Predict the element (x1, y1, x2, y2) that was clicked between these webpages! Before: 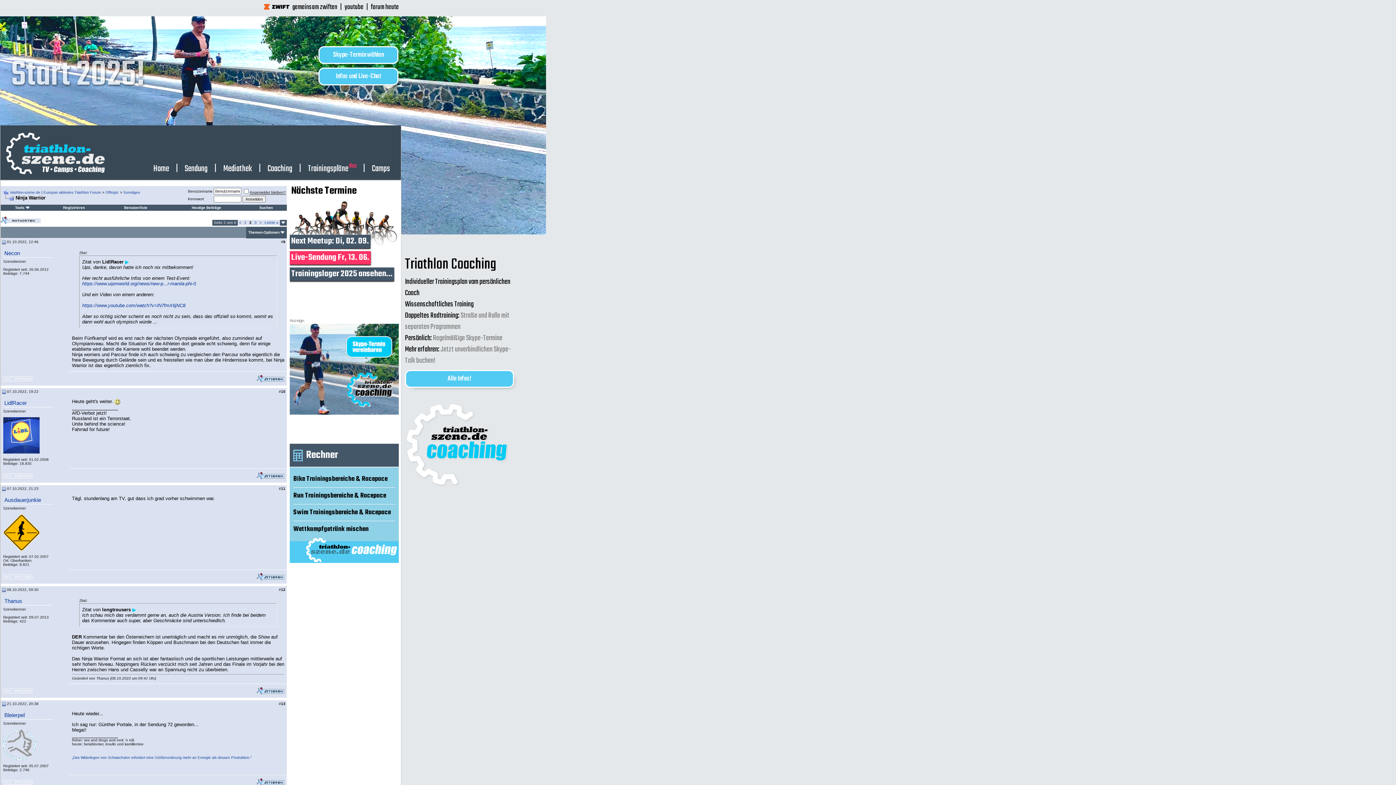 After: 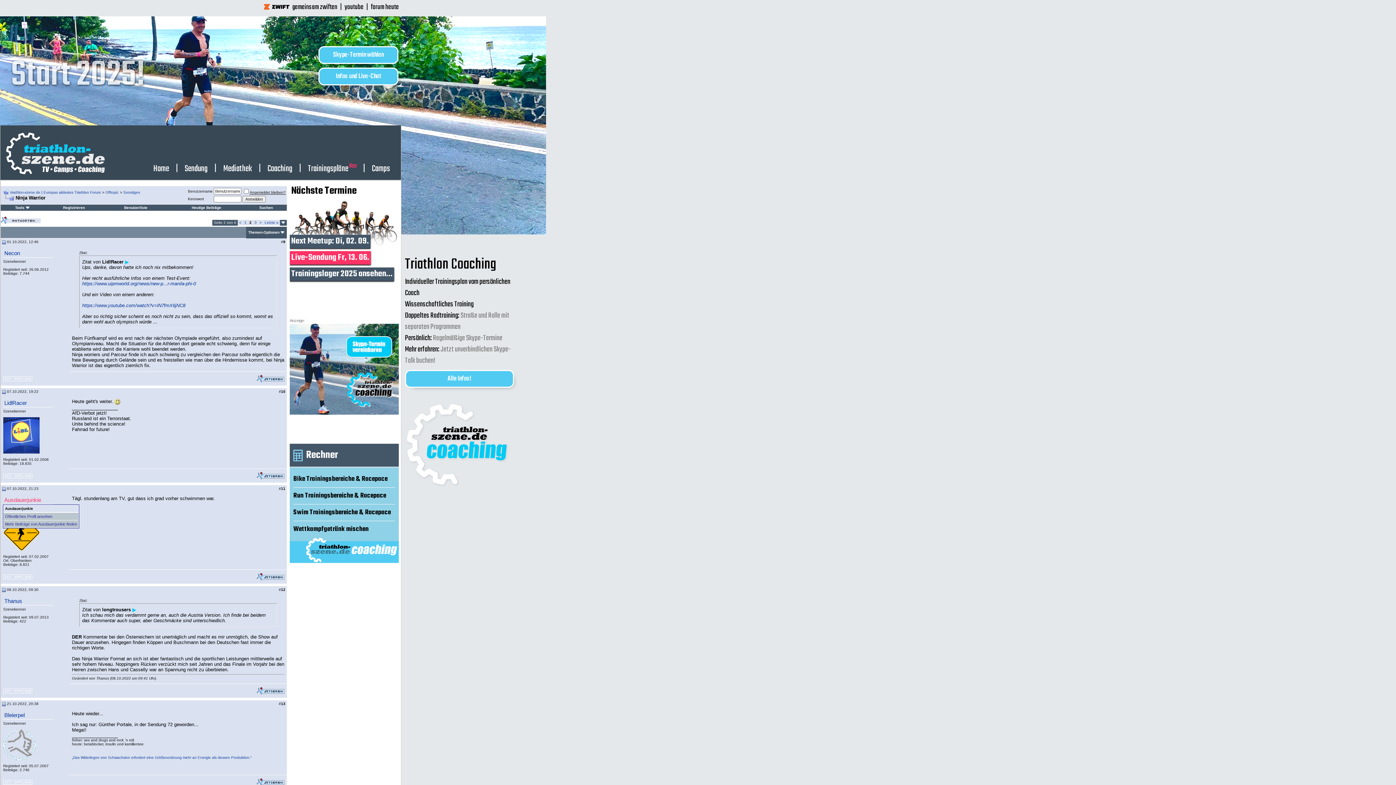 Action: bbox: (3, 496, 53, 504) label: Ausdauerjunkie